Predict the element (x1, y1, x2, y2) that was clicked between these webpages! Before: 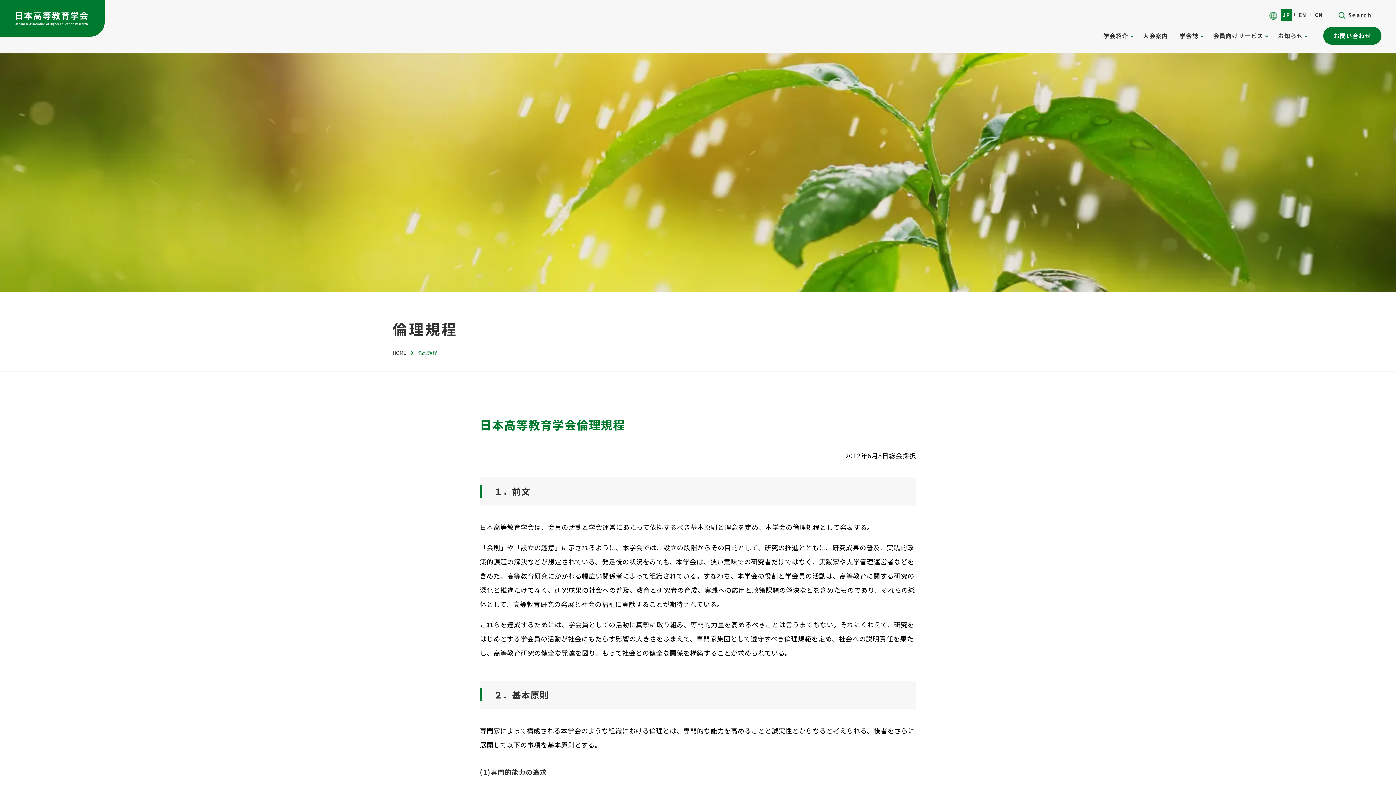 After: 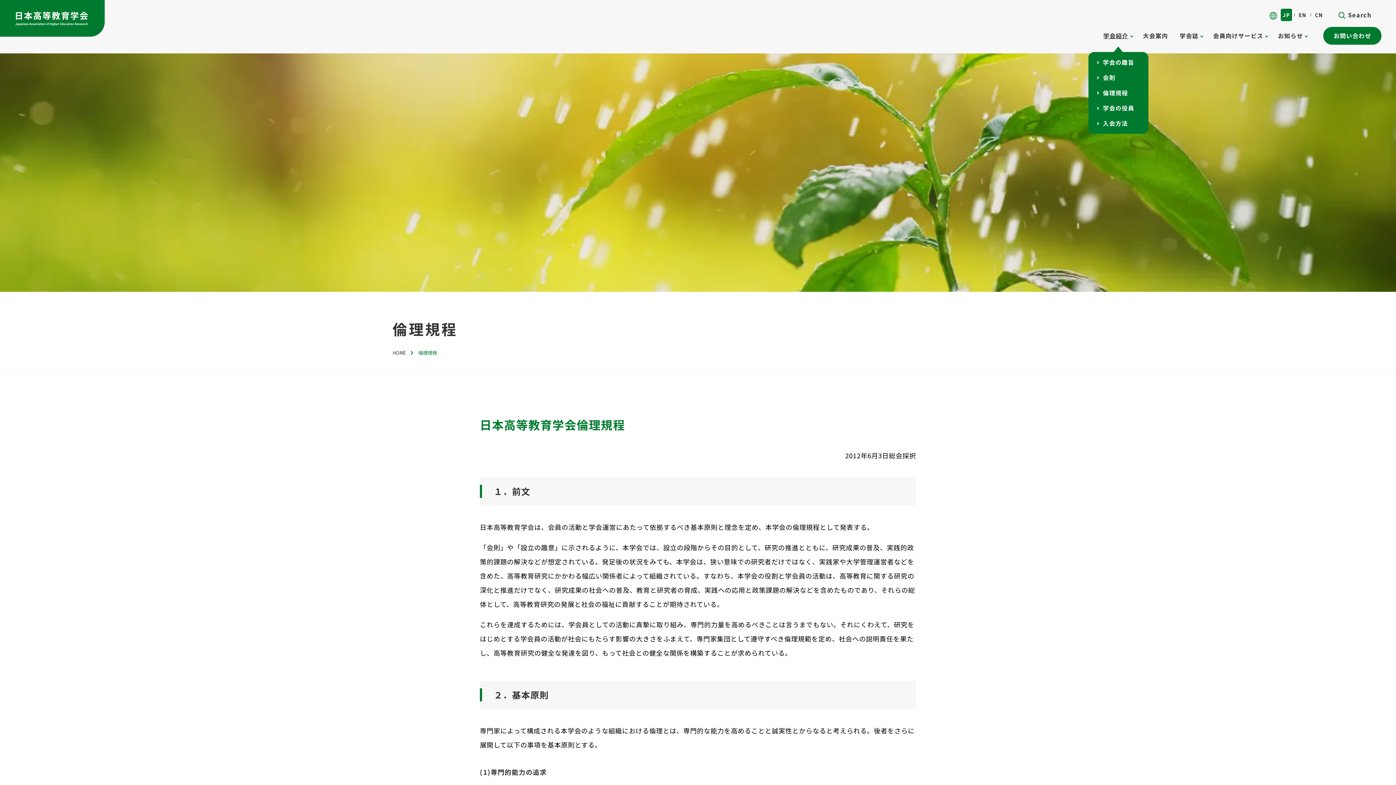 Action: label: 学会紹介 bbox: (1097, 25, 1137, 46)